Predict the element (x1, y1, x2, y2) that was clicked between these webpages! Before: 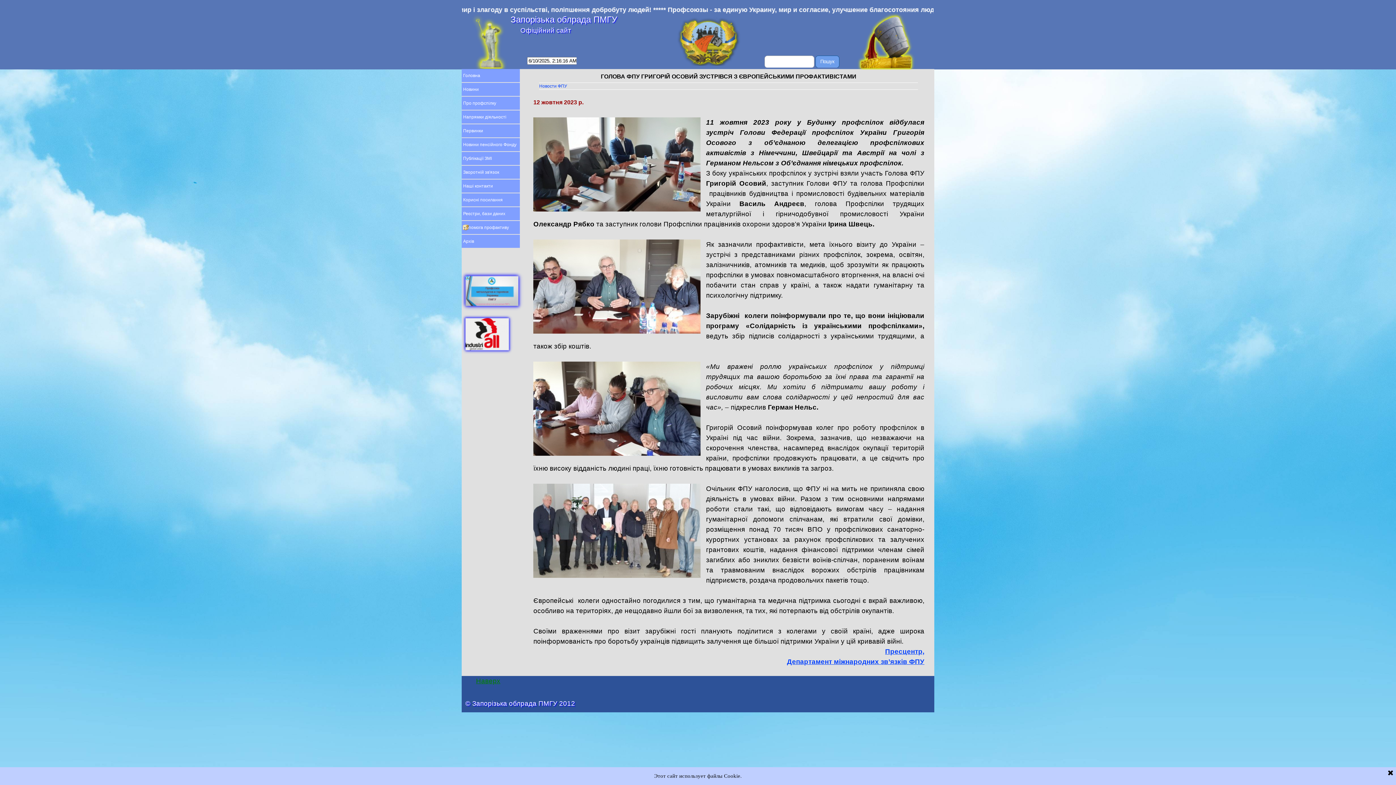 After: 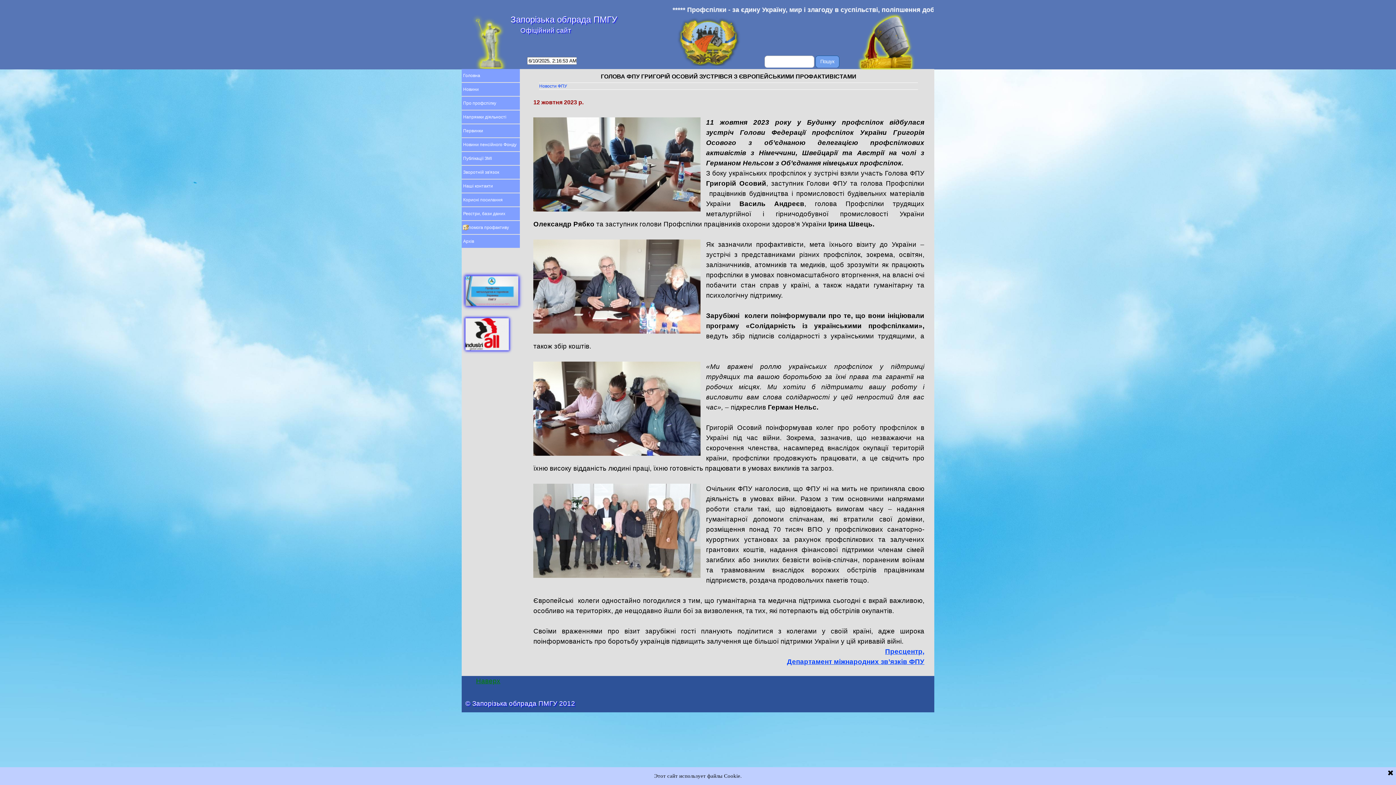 Action: bbox: (460, 312, 514, 320)